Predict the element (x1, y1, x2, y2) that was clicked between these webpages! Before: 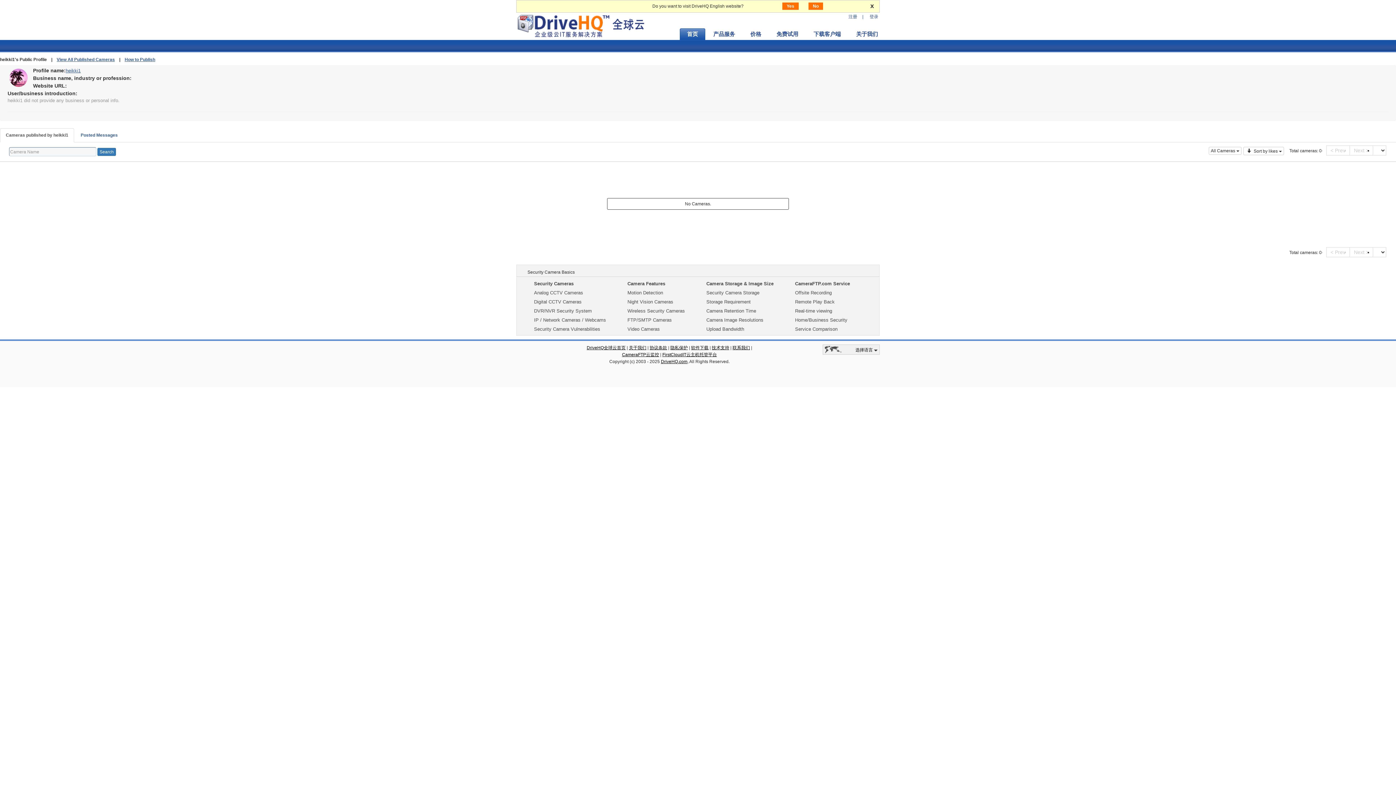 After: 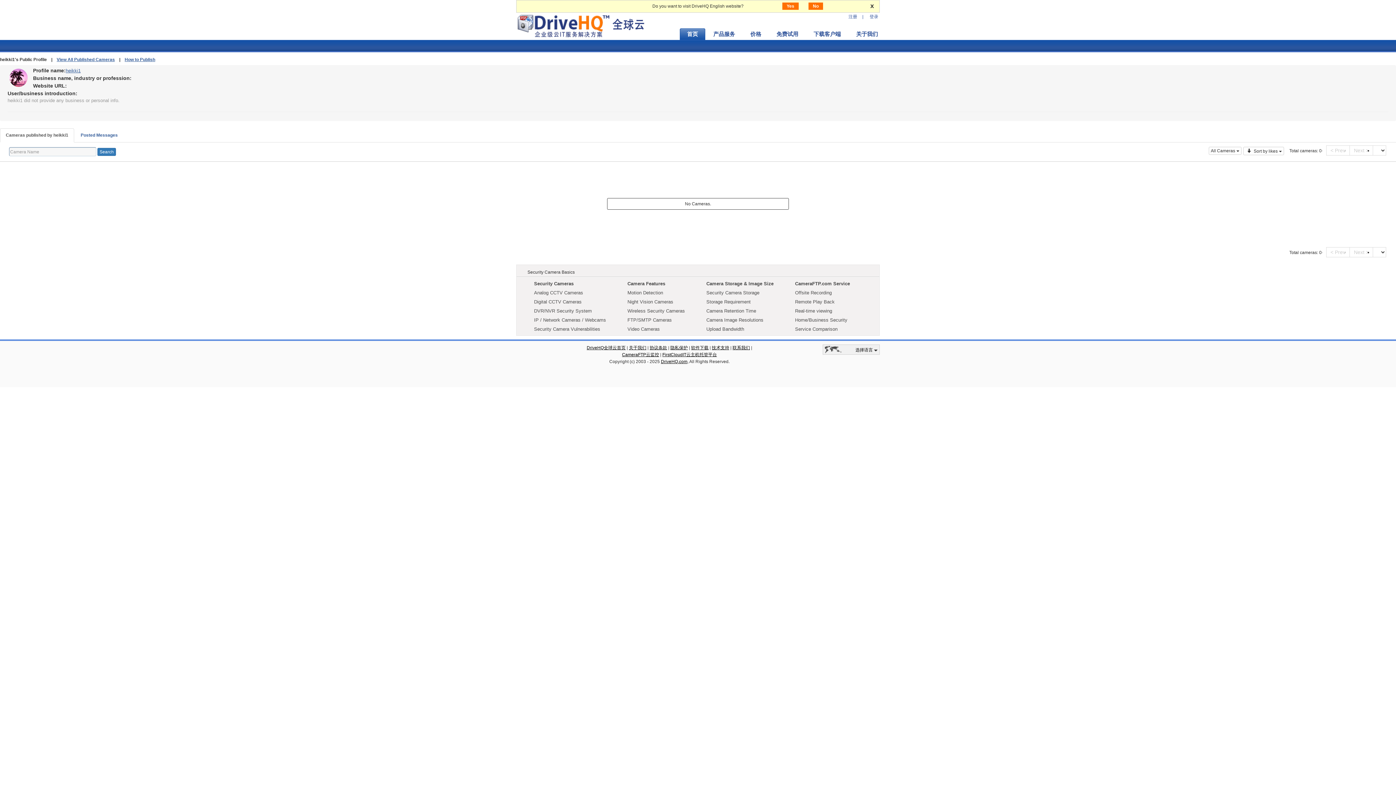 Action: label: heikki1 bbox: (65, 67, 80, 74)